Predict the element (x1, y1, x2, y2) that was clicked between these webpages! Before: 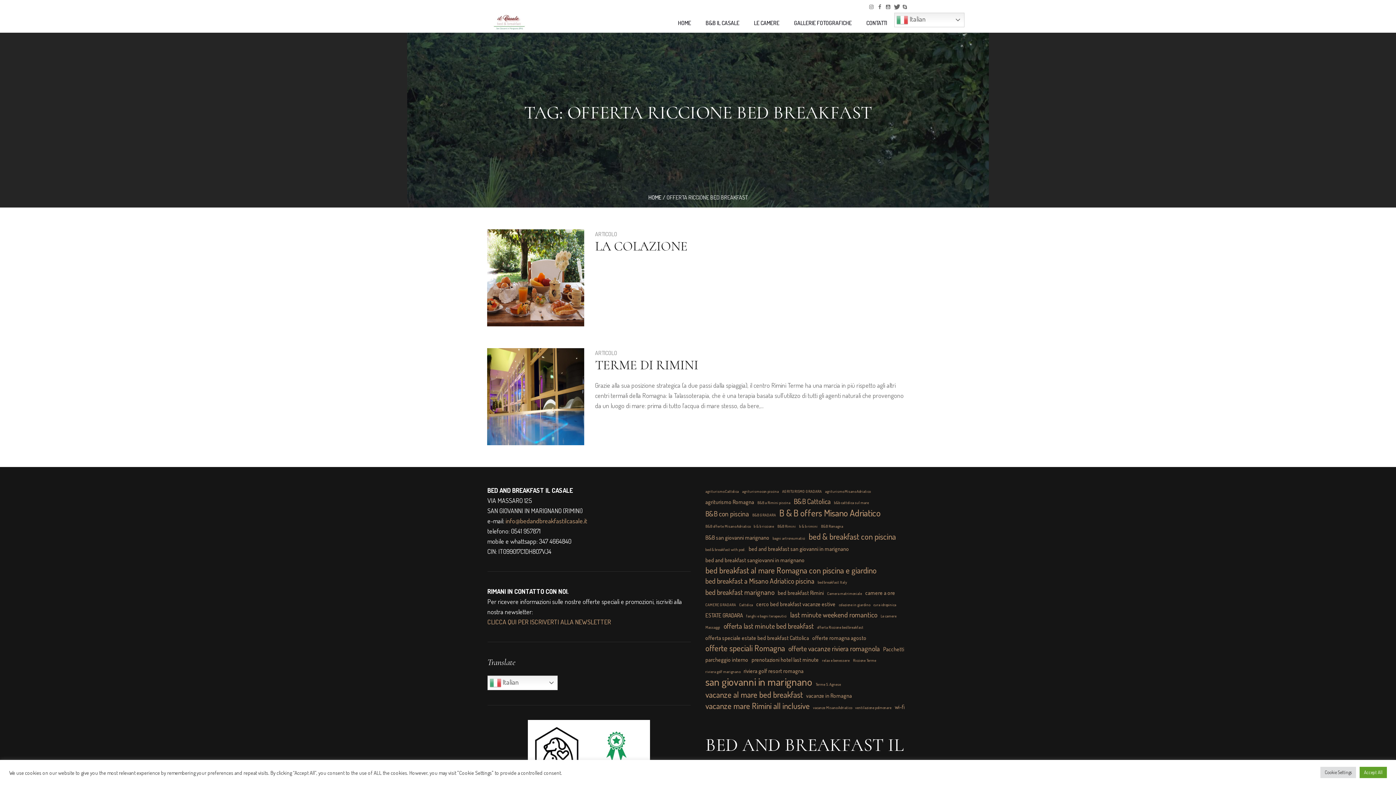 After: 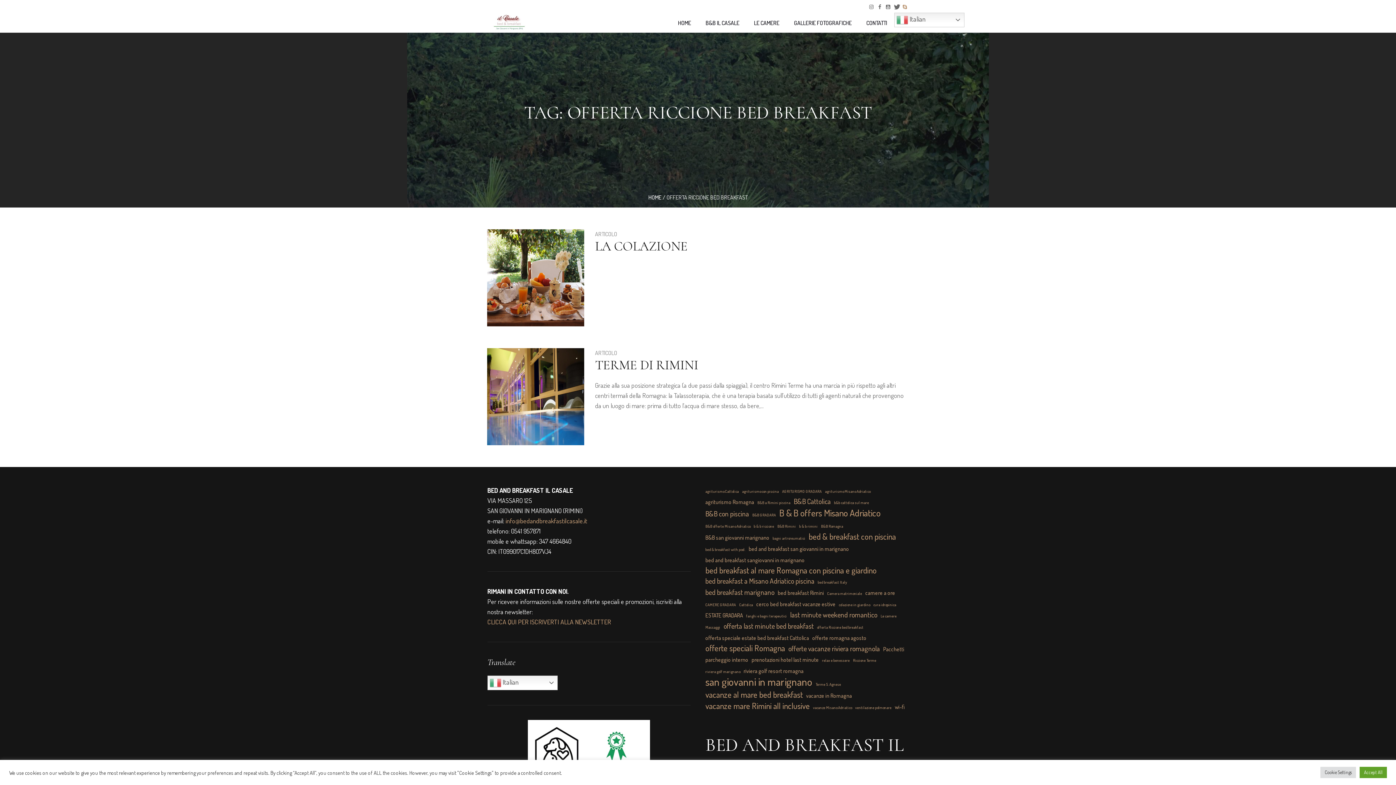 Action: bbox: (902, 3, 908, 9)